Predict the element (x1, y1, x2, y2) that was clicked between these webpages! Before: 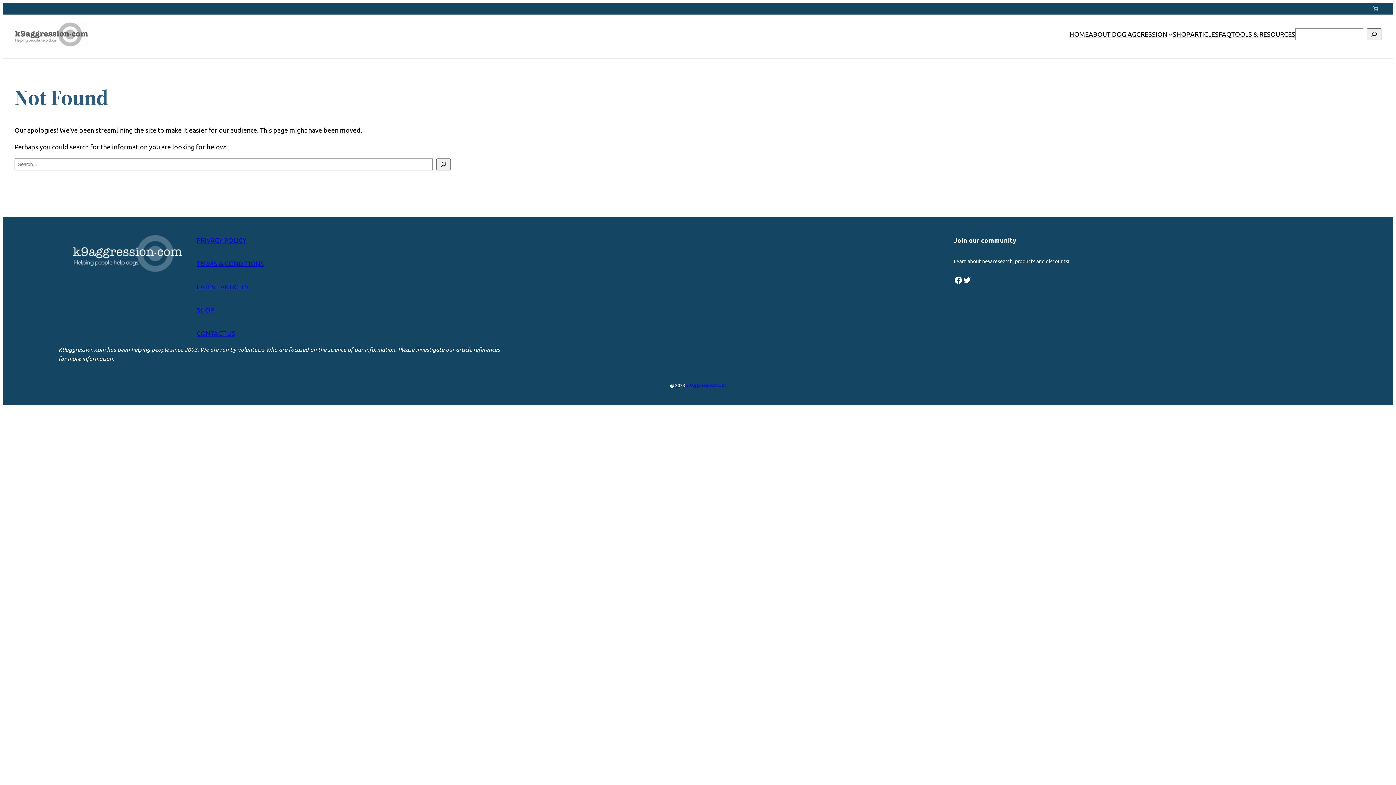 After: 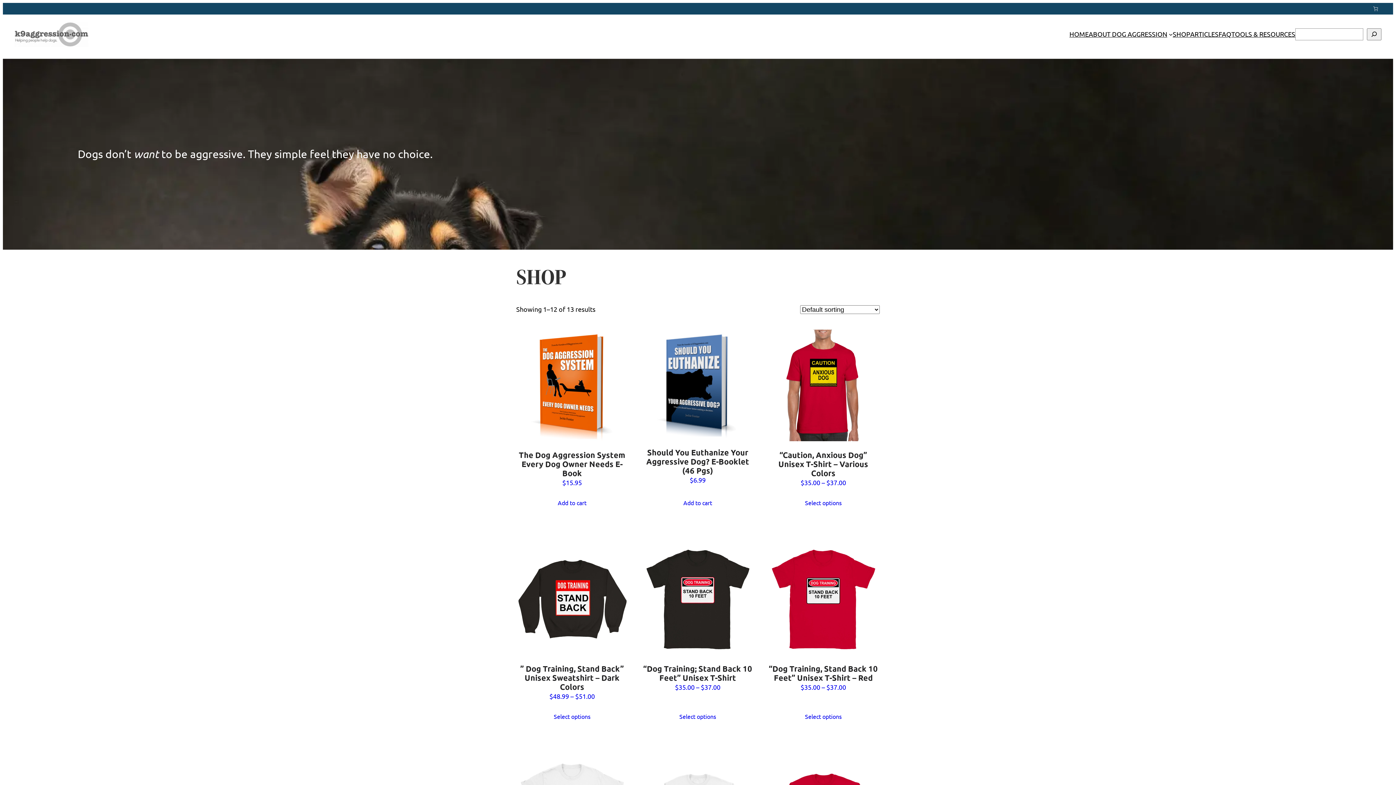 Action: label: SHOP bbox: (1173, 29, 1190, 39)